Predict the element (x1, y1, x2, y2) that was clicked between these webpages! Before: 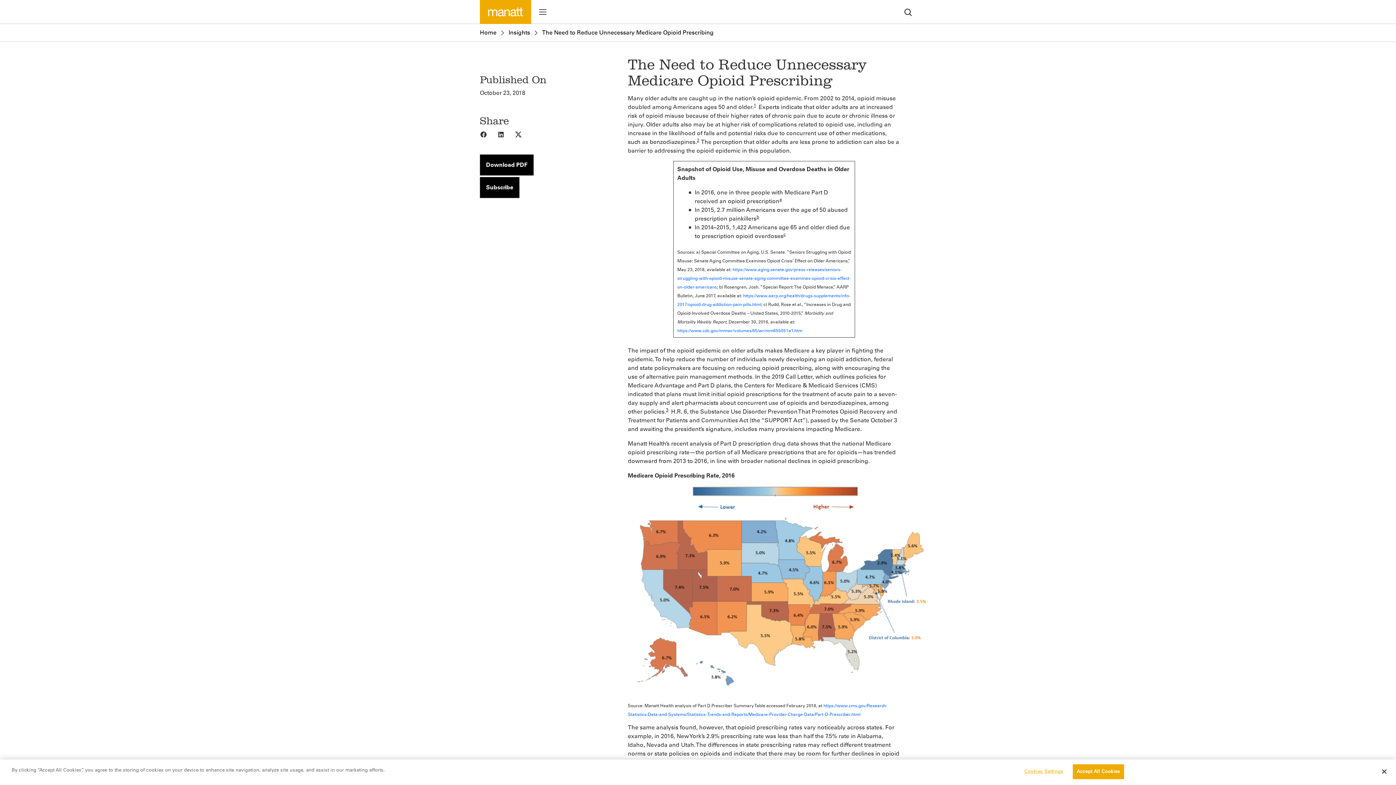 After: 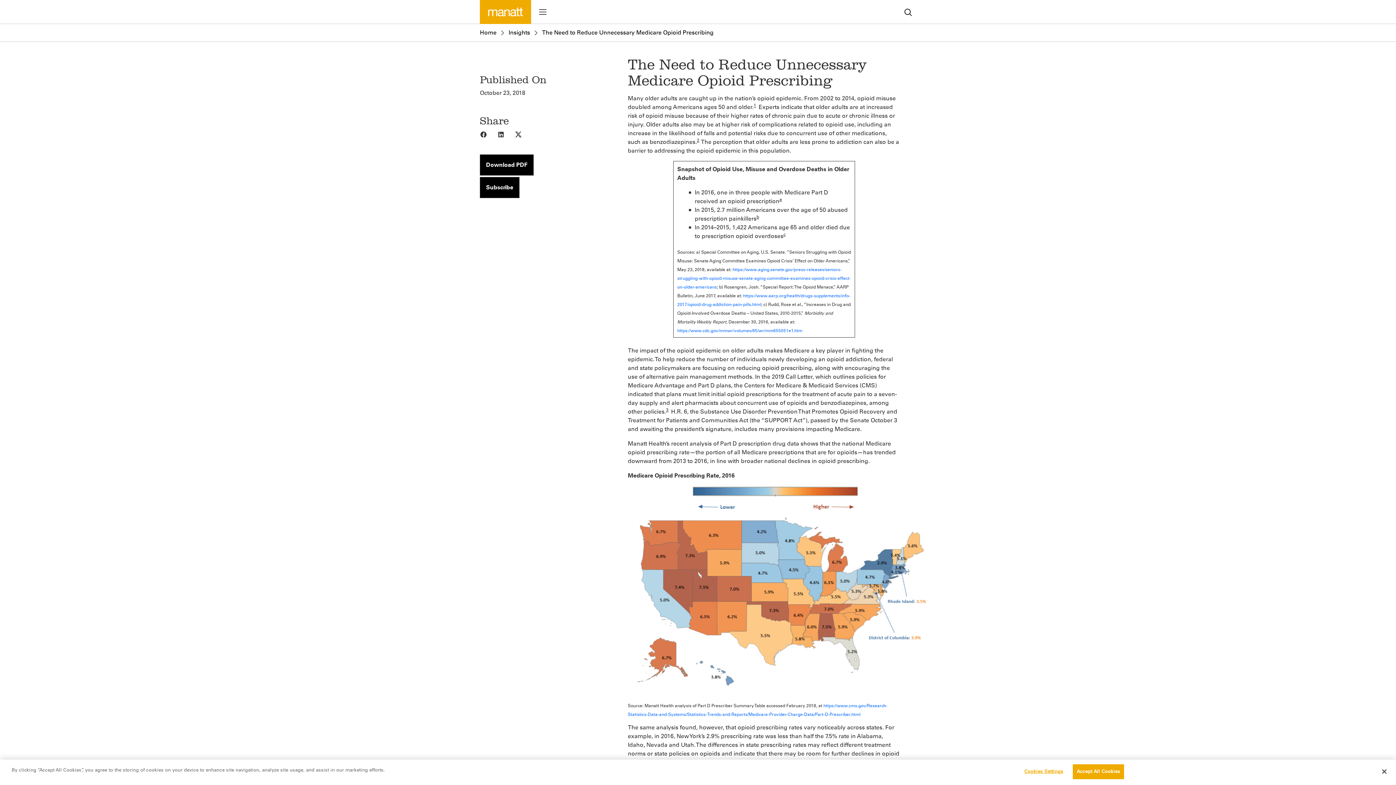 Action: bbox: (514, 129, 532, 138)